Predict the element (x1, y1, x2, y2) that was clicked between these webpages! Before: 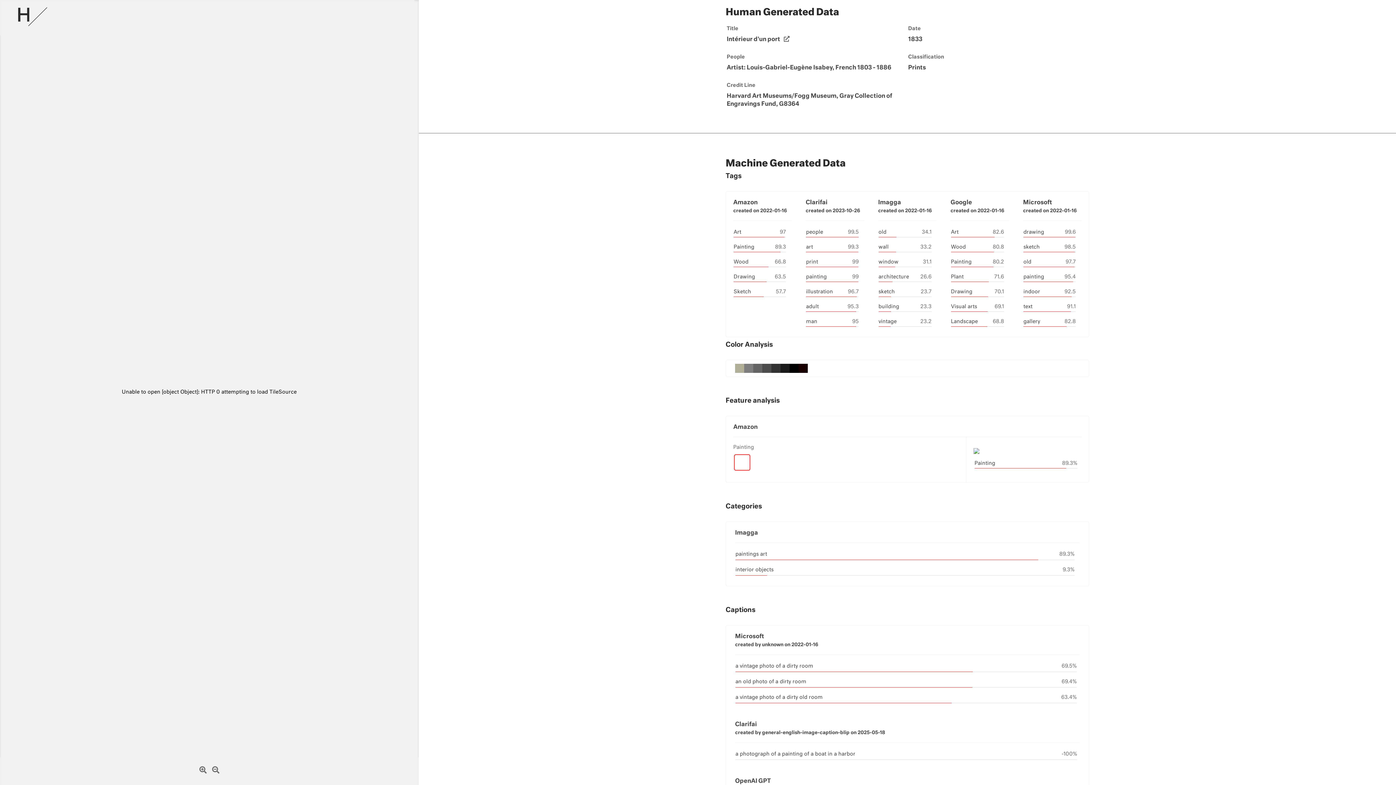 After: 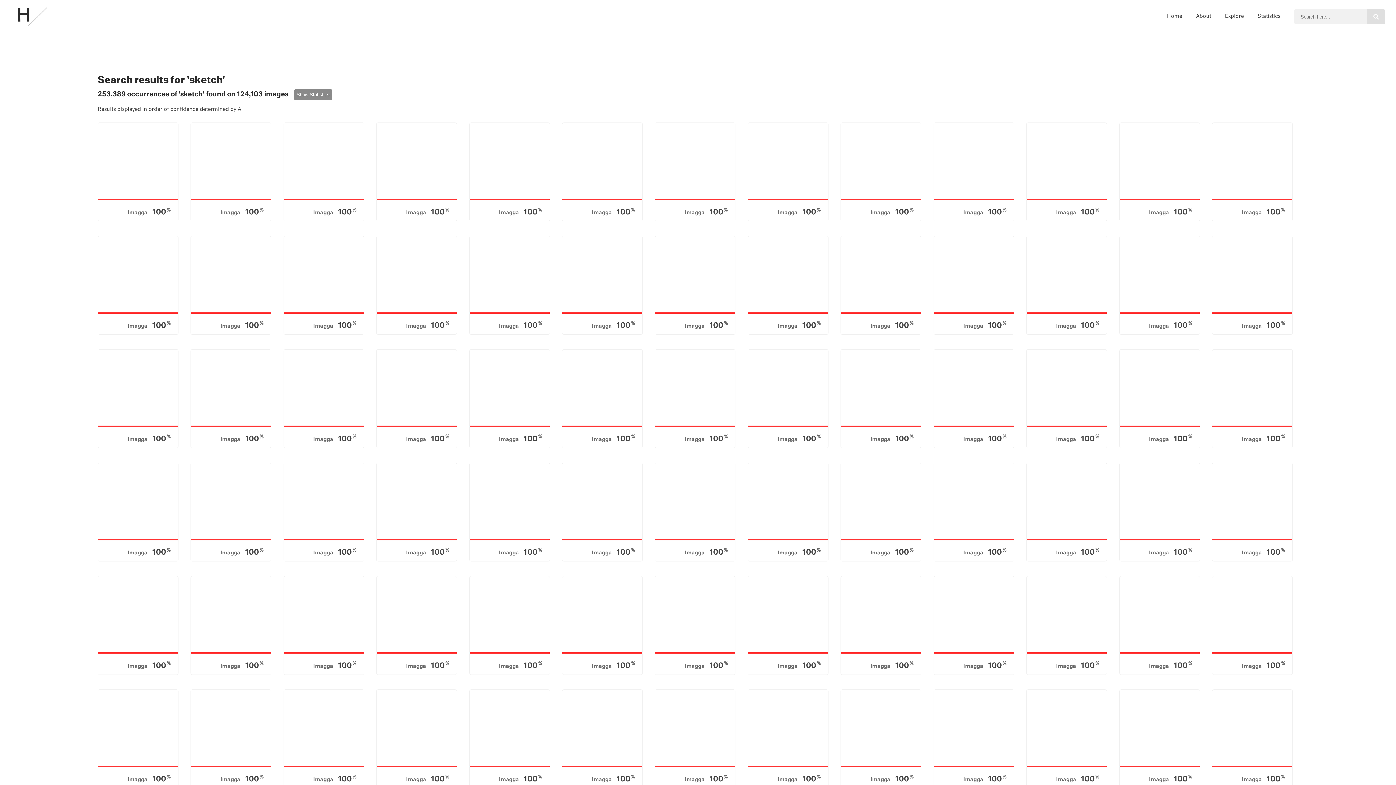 Action: bbox: (1023, 244, 1040, 249) label: sketch